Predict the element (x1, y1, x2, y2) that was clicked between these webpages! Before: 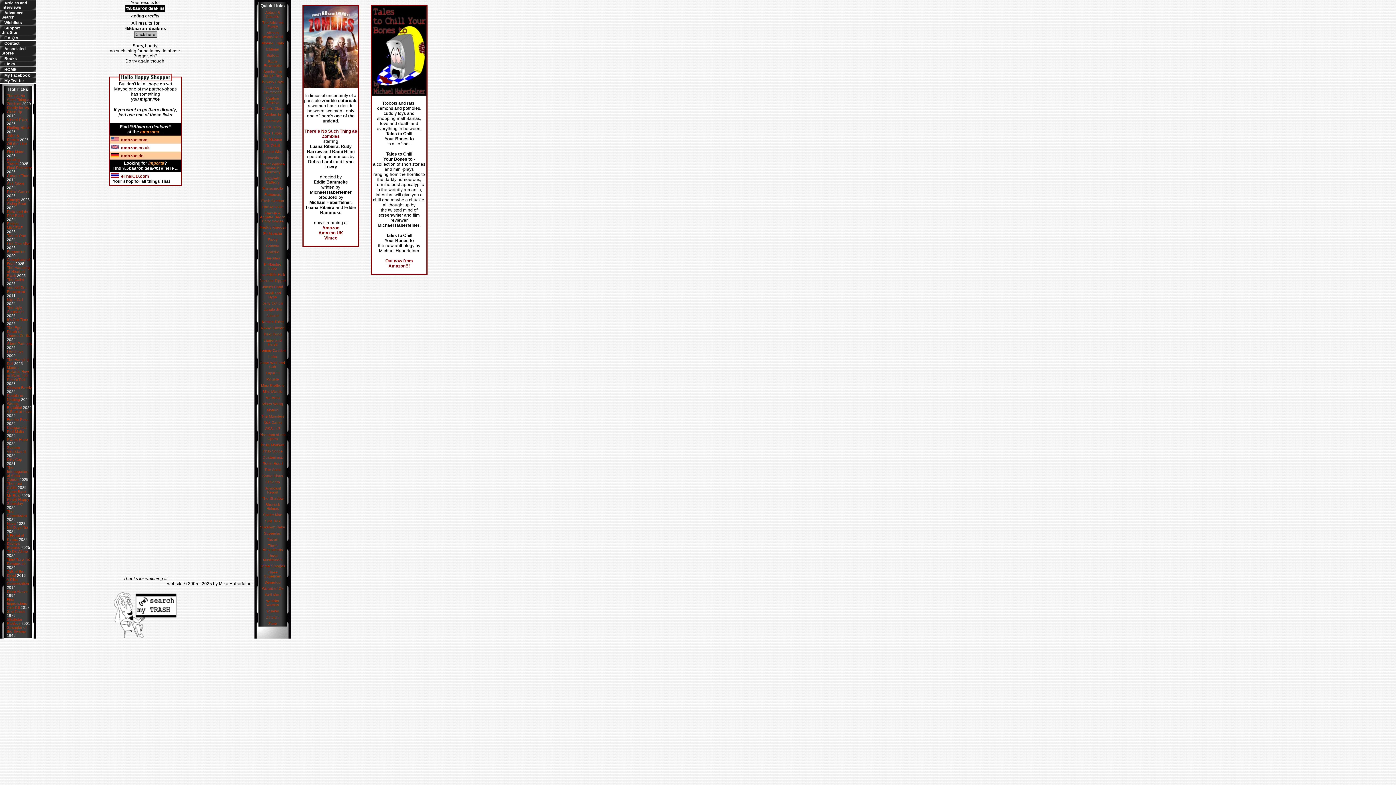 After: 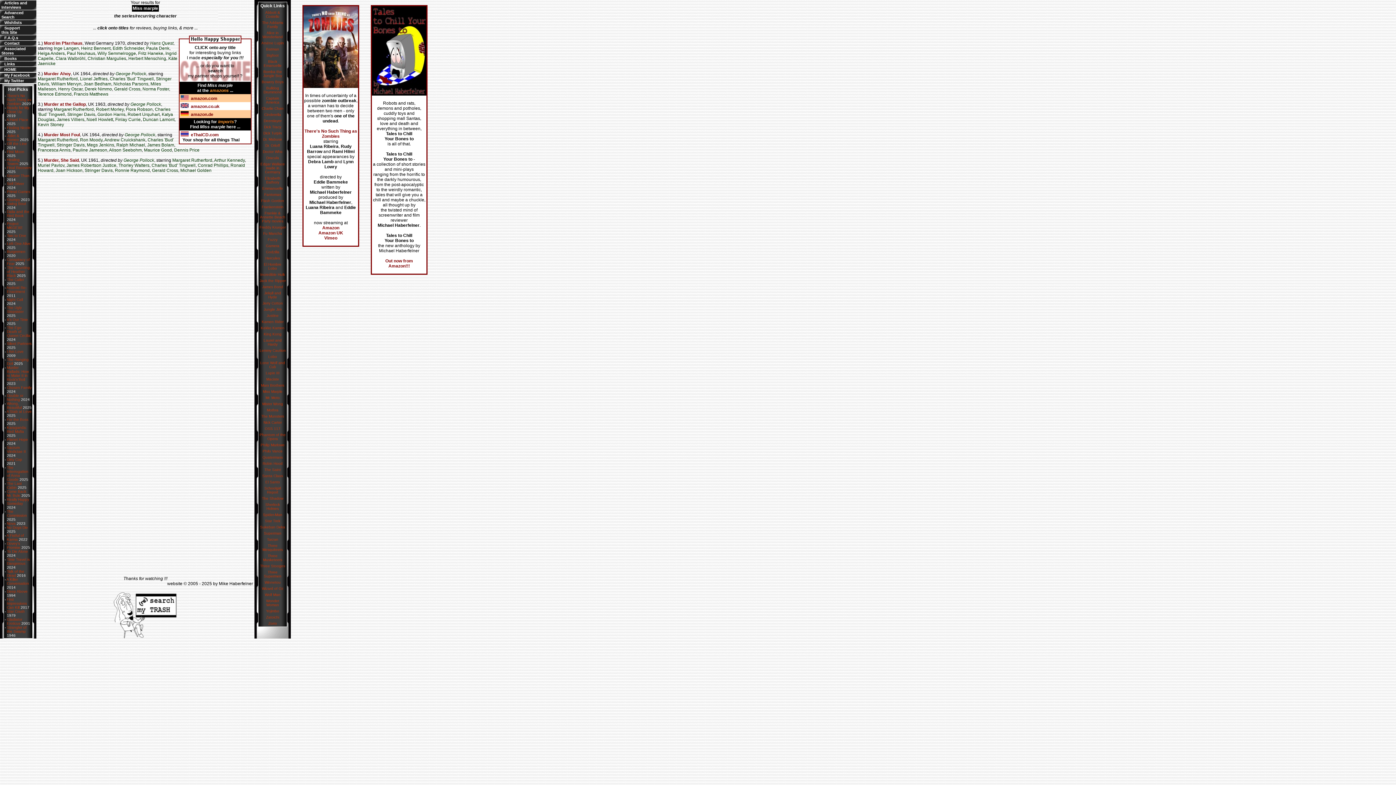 Action: label: Miss Marple bbox: (262, 389, 282, 393)